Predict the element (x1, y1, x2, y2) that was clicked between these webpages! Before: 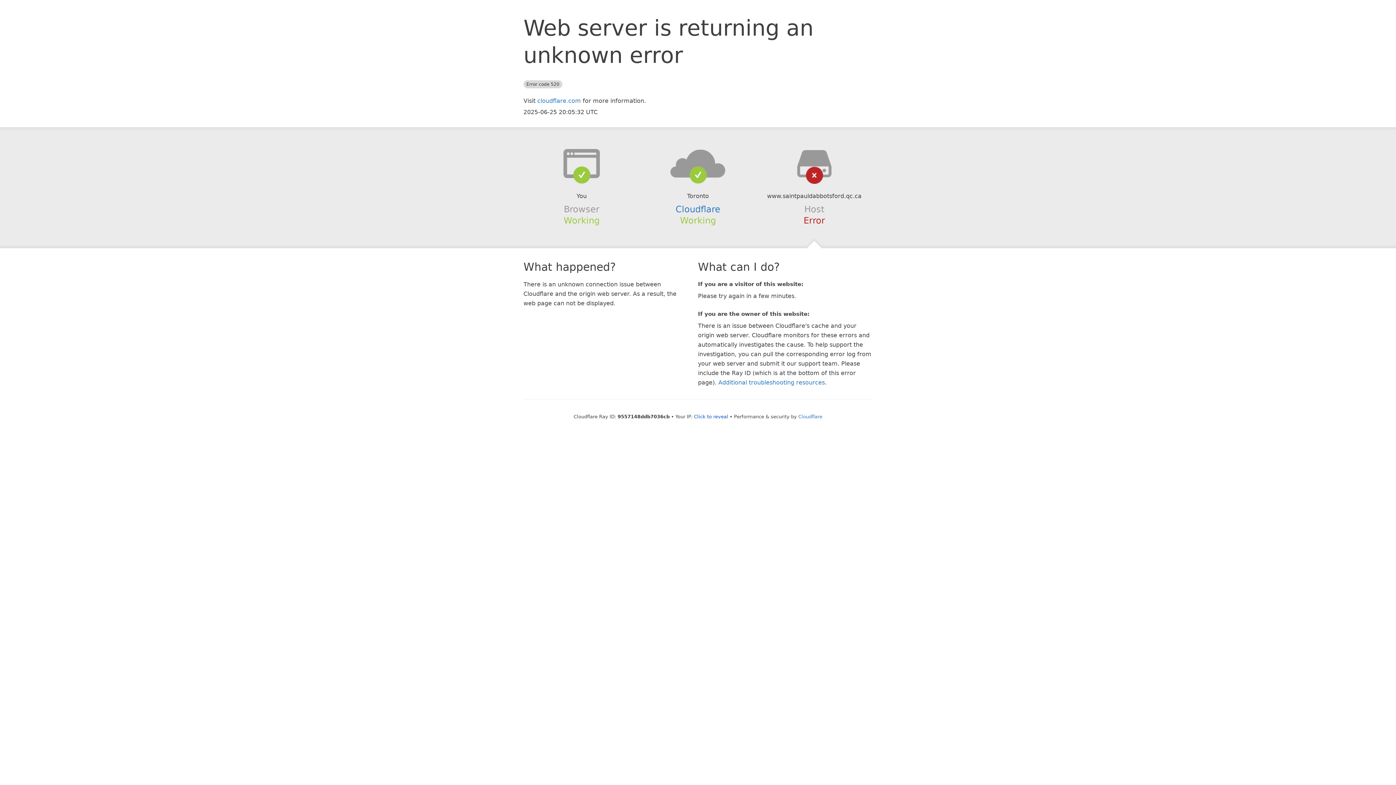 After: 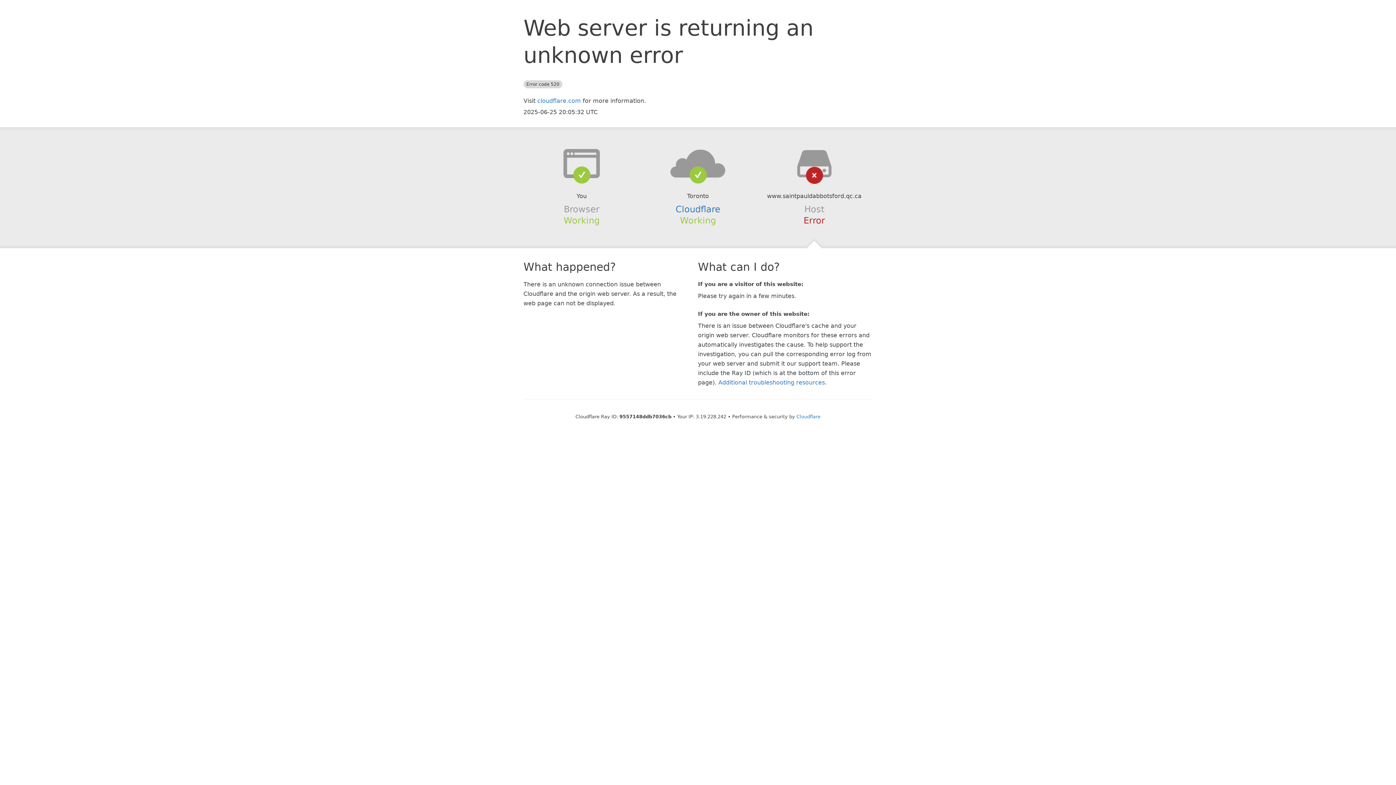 Action: label: Click to reveal bbox: (694, 414, 728, 419)